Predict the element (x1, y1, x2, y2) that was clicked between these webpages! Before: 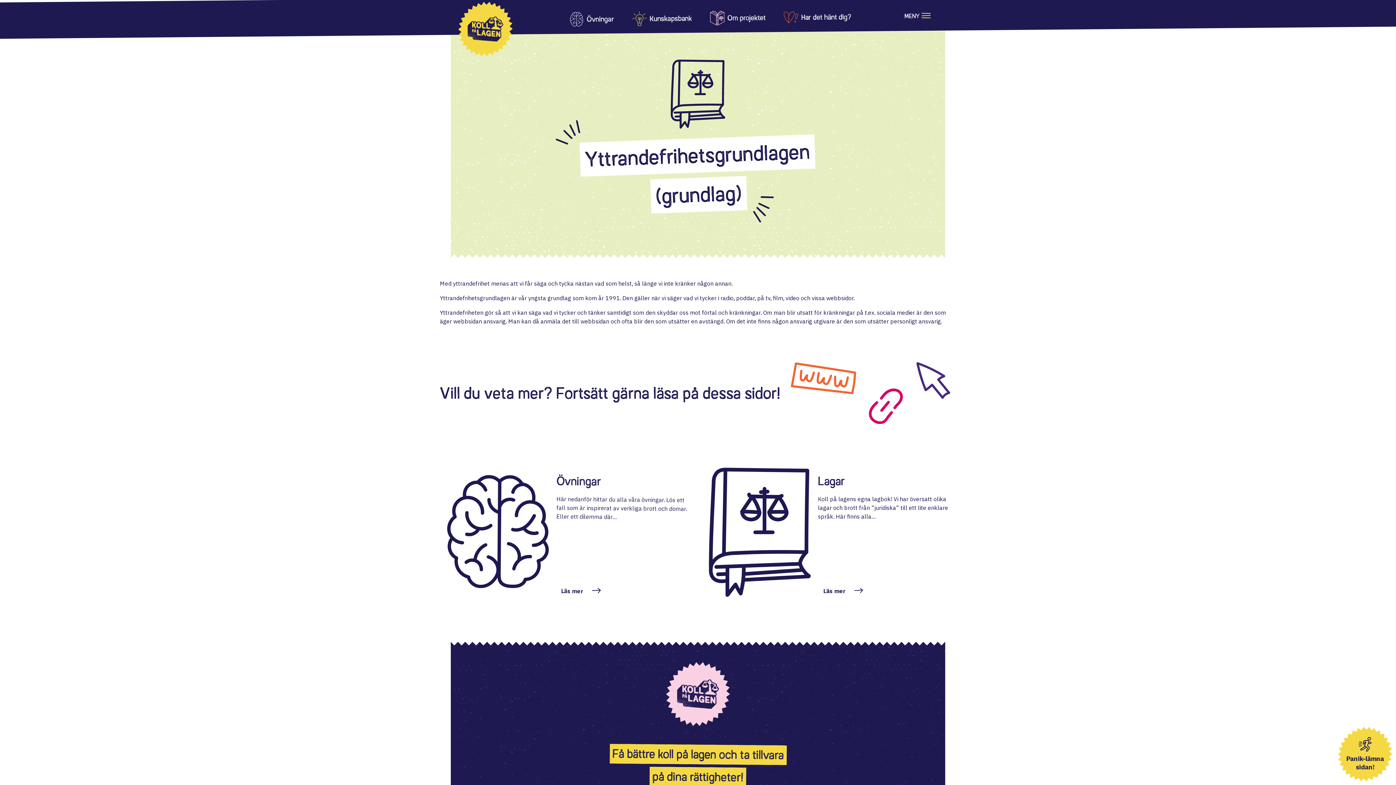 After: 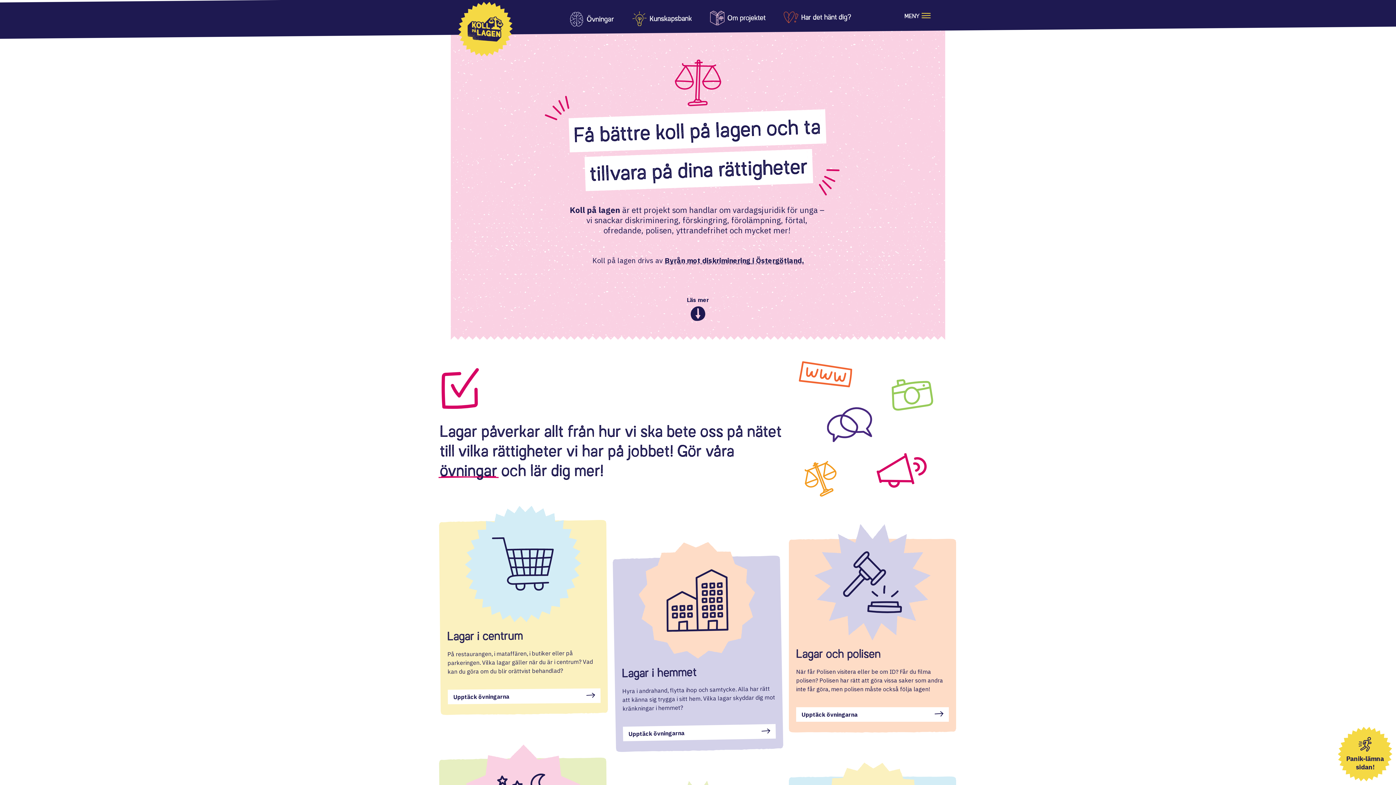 Action: bbox: (458, 1, 513, 56)